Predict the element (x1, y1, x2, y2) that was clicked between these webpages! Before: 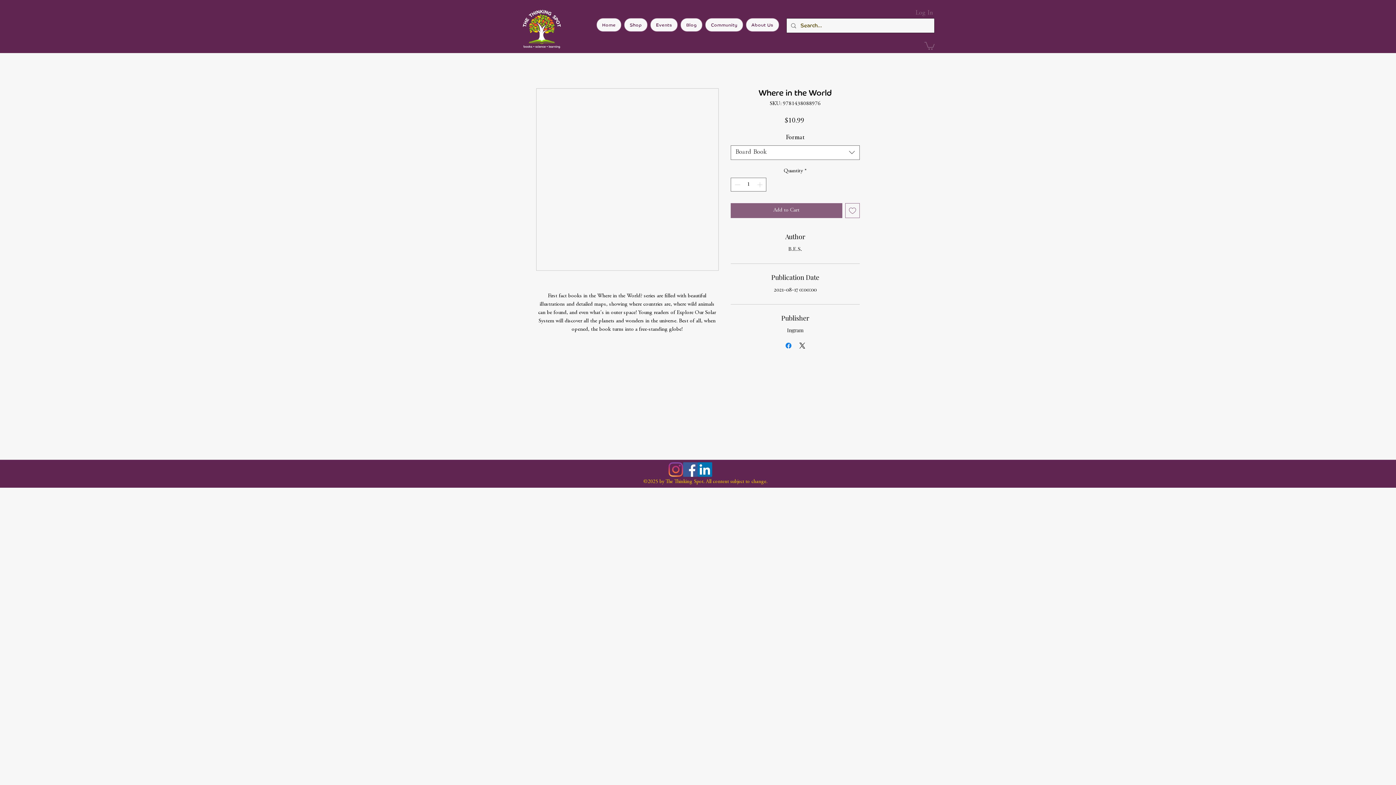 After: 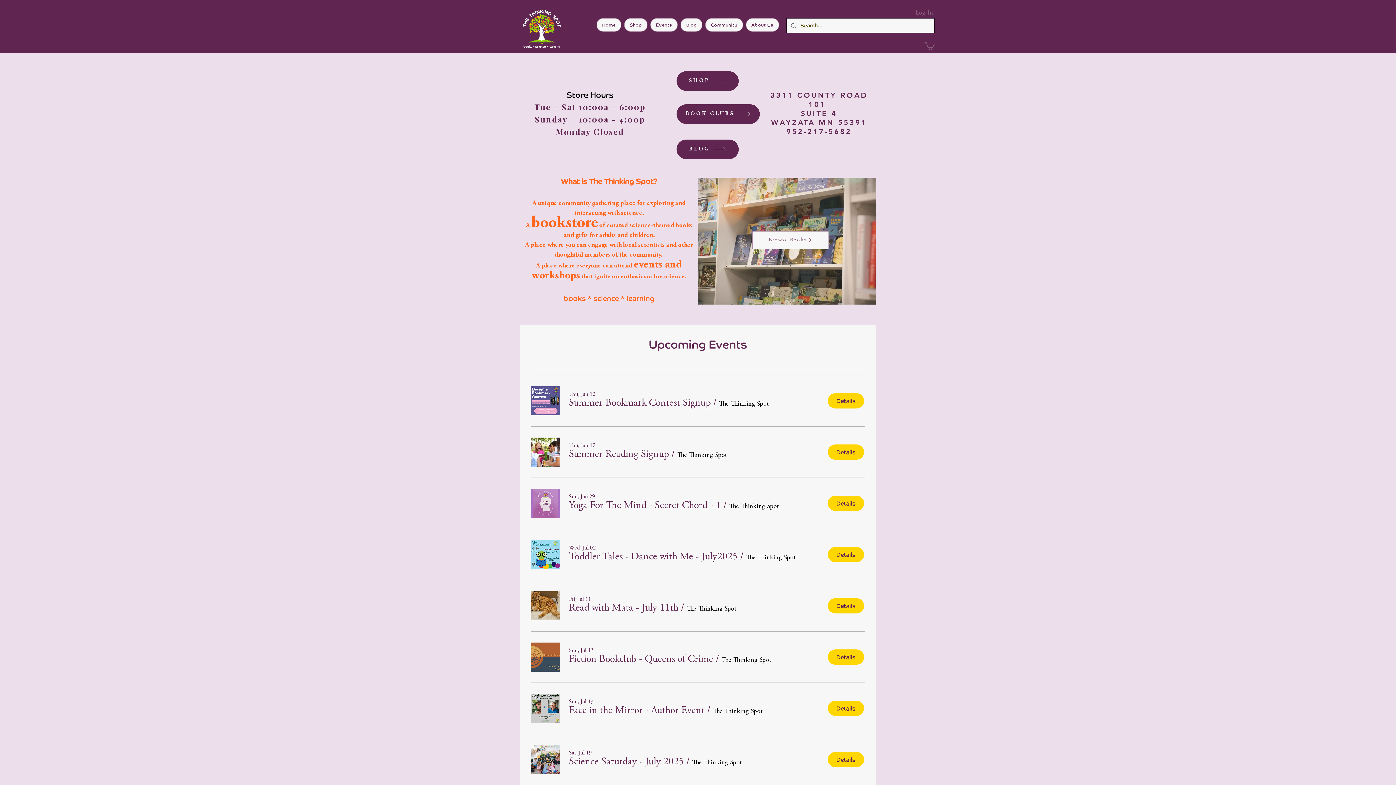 Action: bbox: (596, 18, 621, 31) label: Home